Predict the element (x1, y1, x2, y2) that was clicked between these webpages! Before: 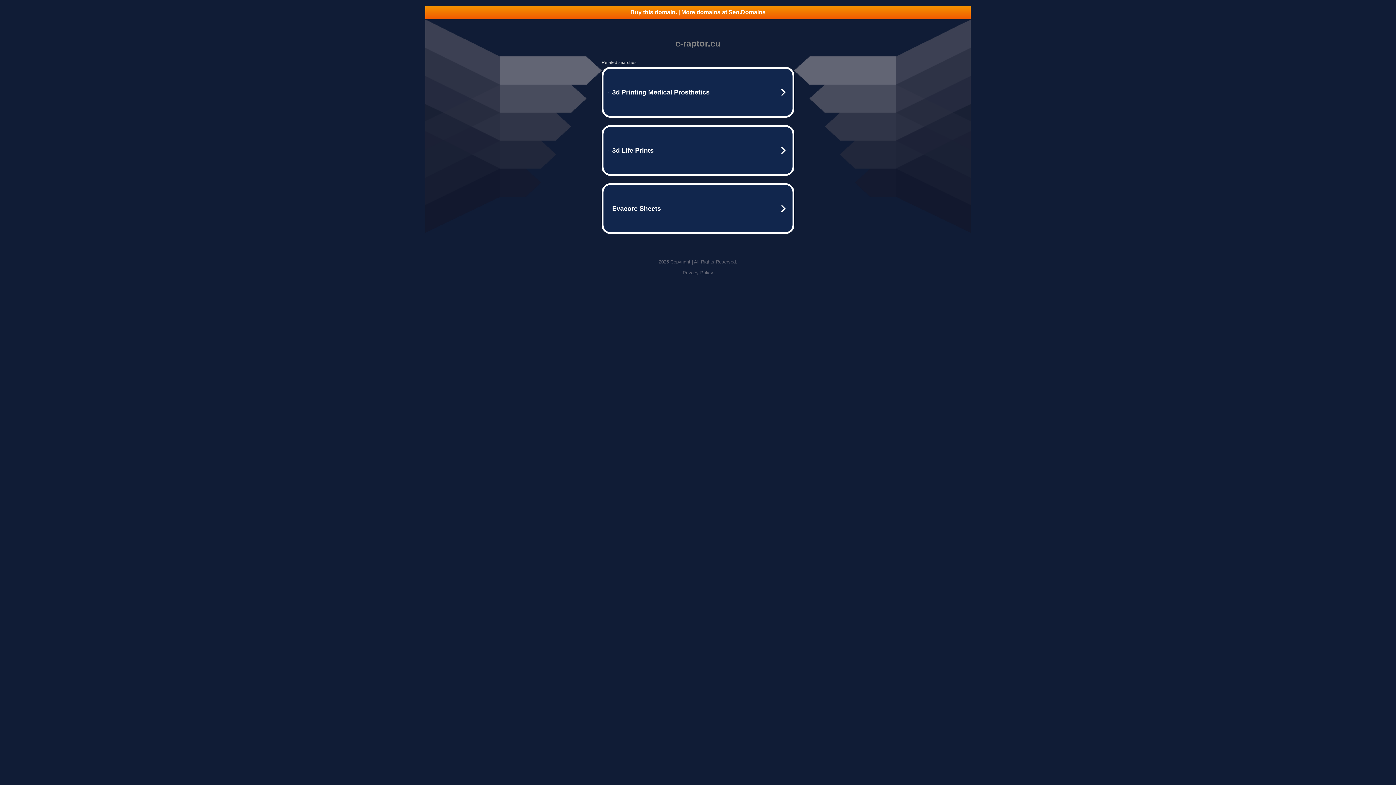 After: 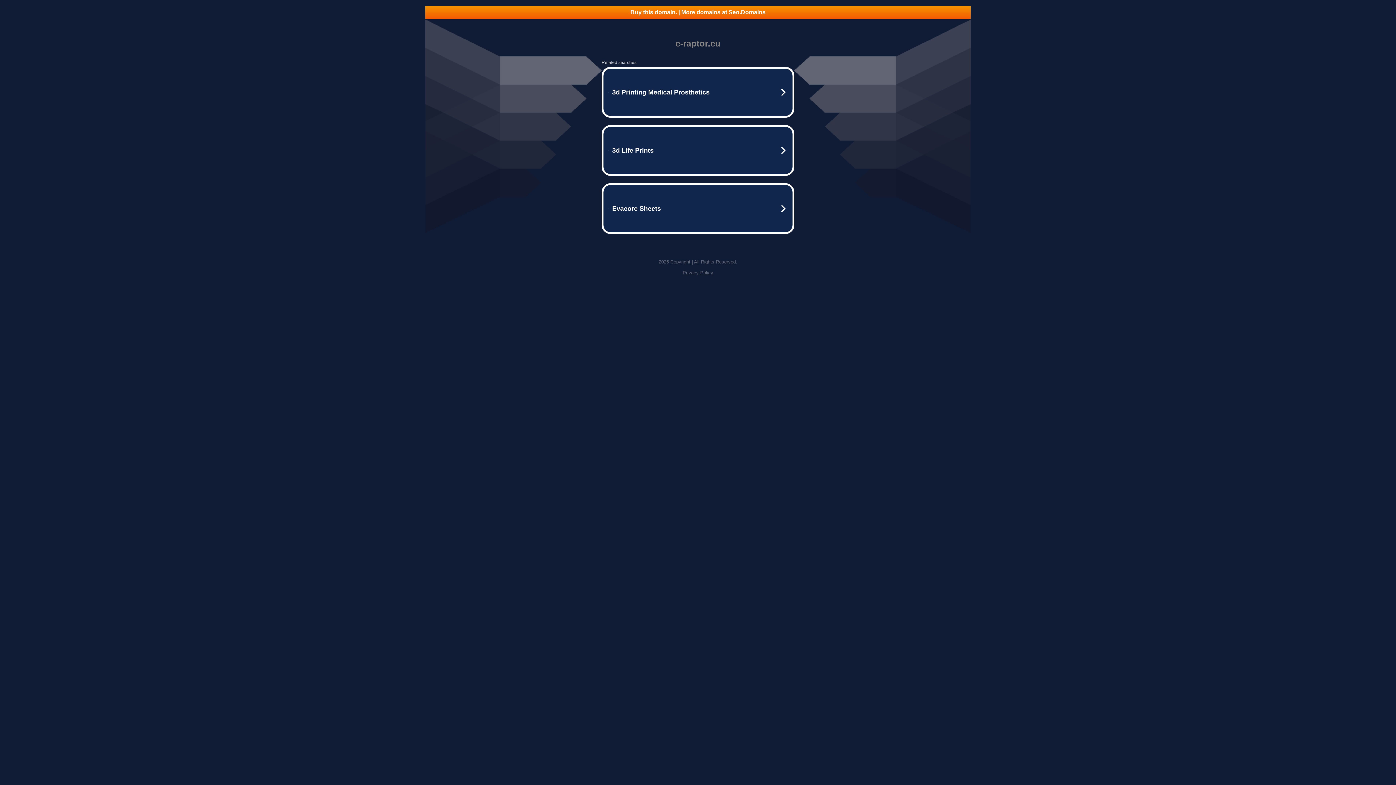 Action: label: Privacy Policy bbox: (682, 270, 713, 275)